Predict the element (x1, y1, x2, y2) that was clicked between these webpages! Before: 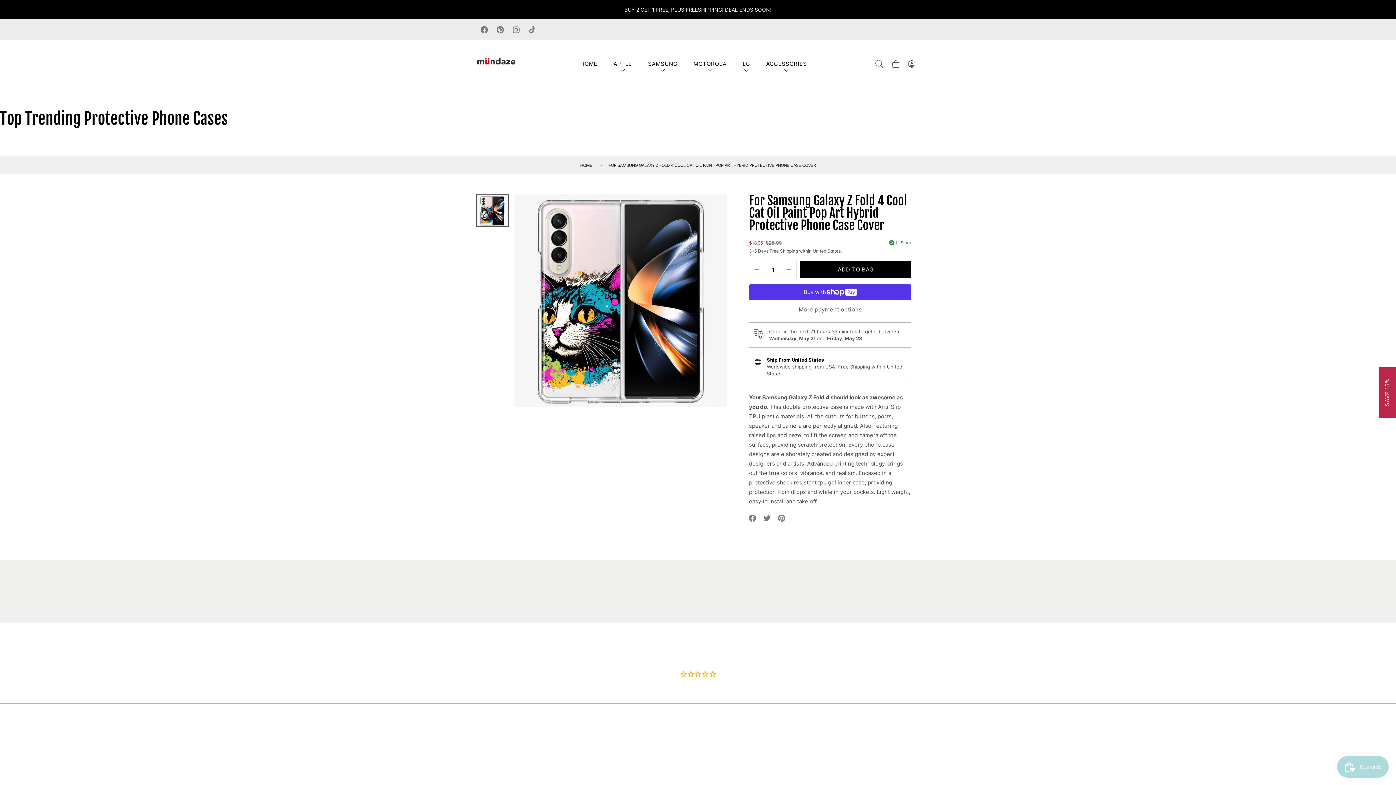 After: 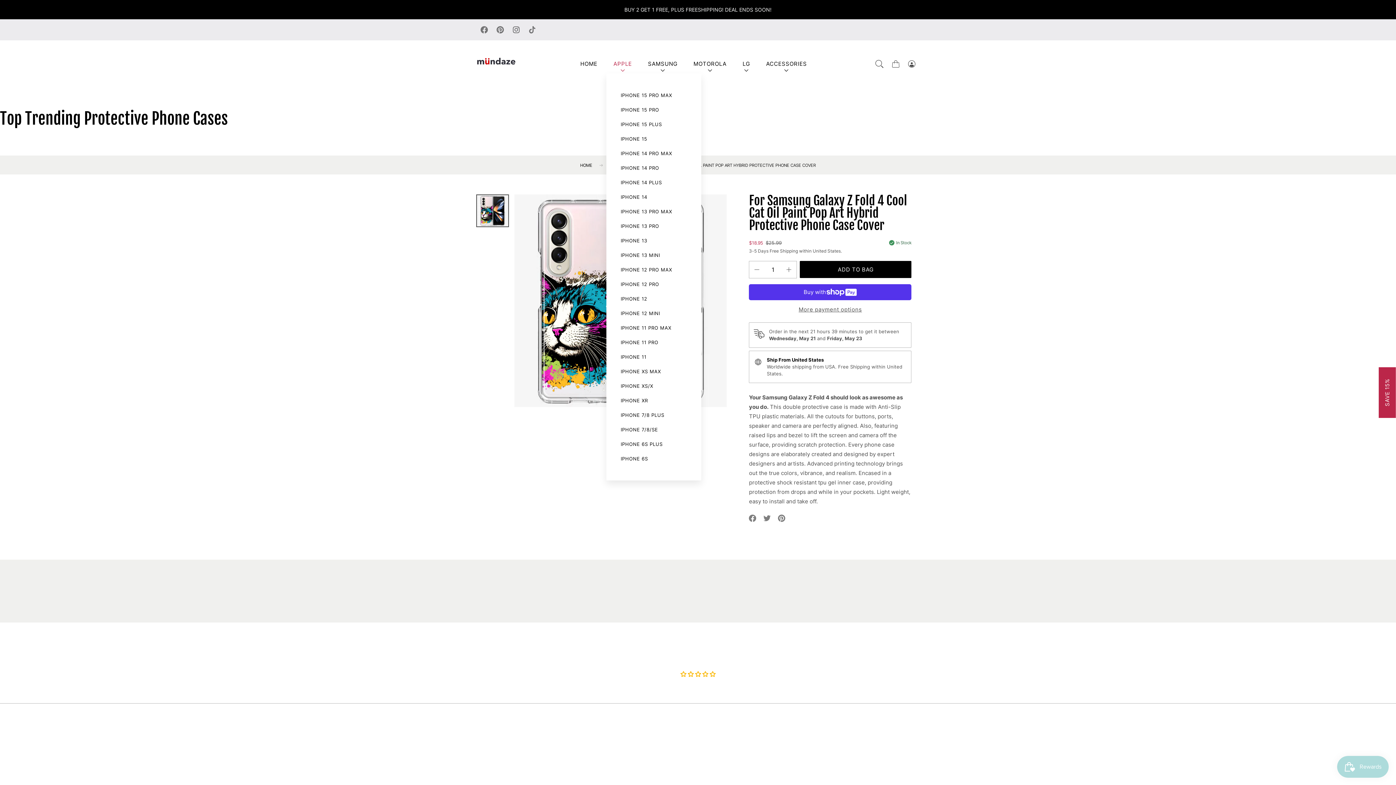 Action: label: APPLE bbox: (606, 54, 639, 73)